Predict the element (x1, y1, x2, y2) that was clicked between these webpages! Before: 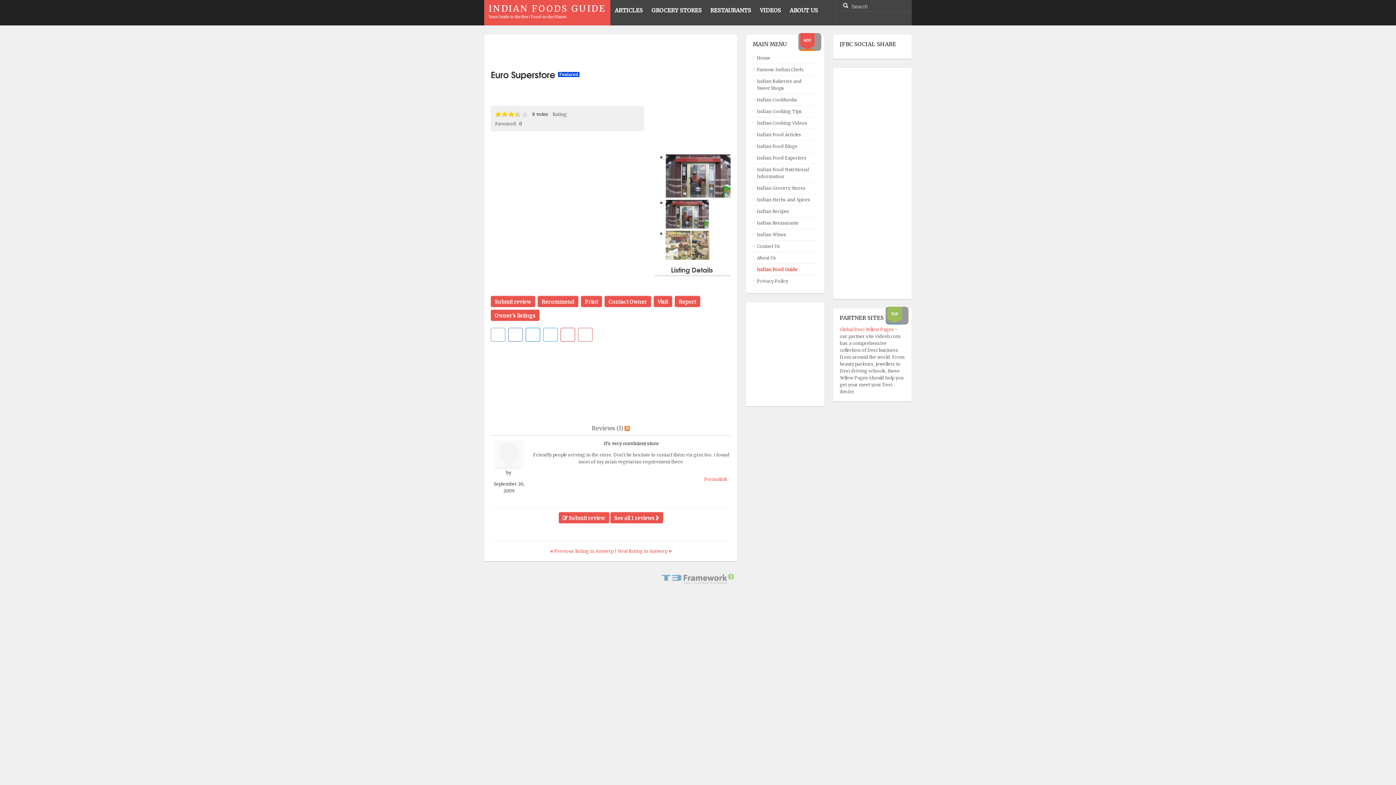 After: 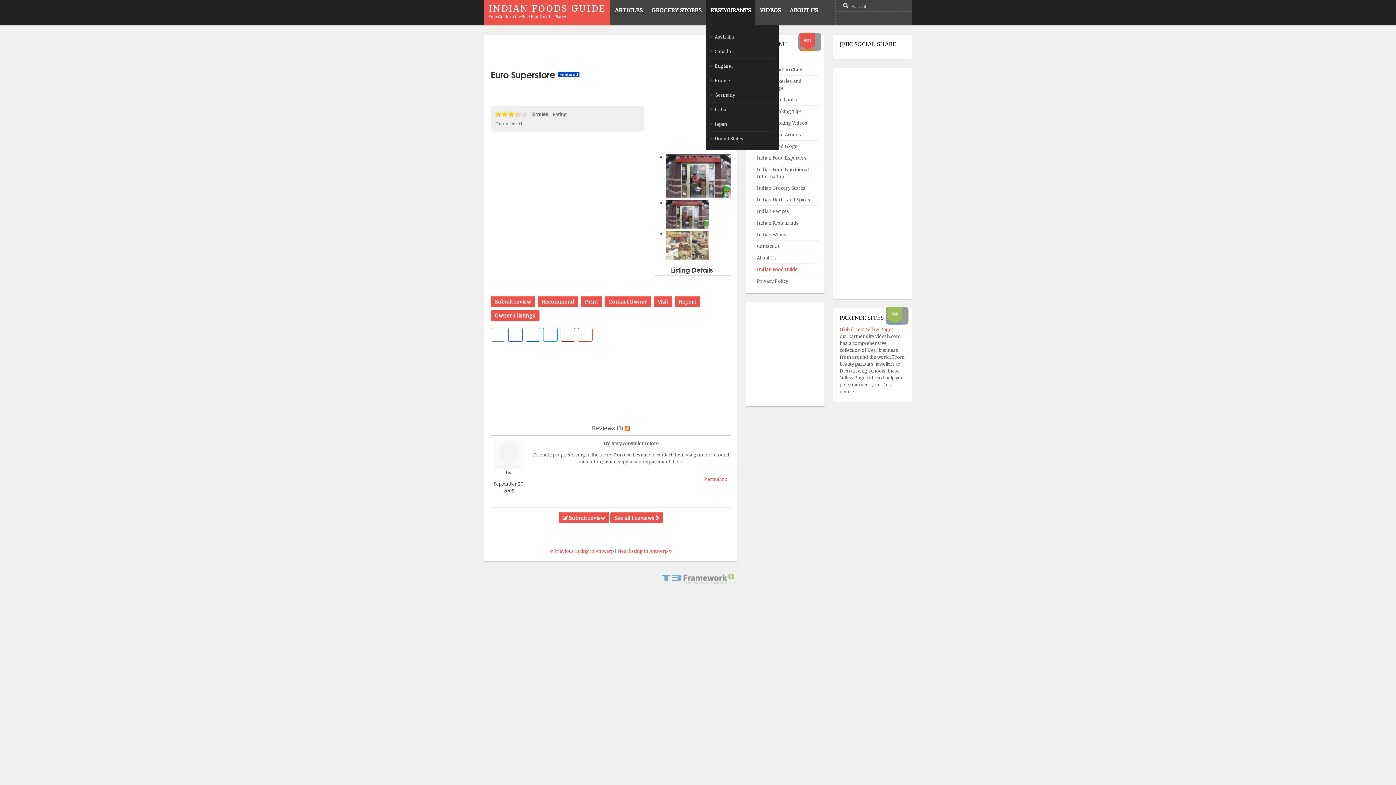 Action: bbox: (706, 0, 755, 25) label: RESTAURANTS